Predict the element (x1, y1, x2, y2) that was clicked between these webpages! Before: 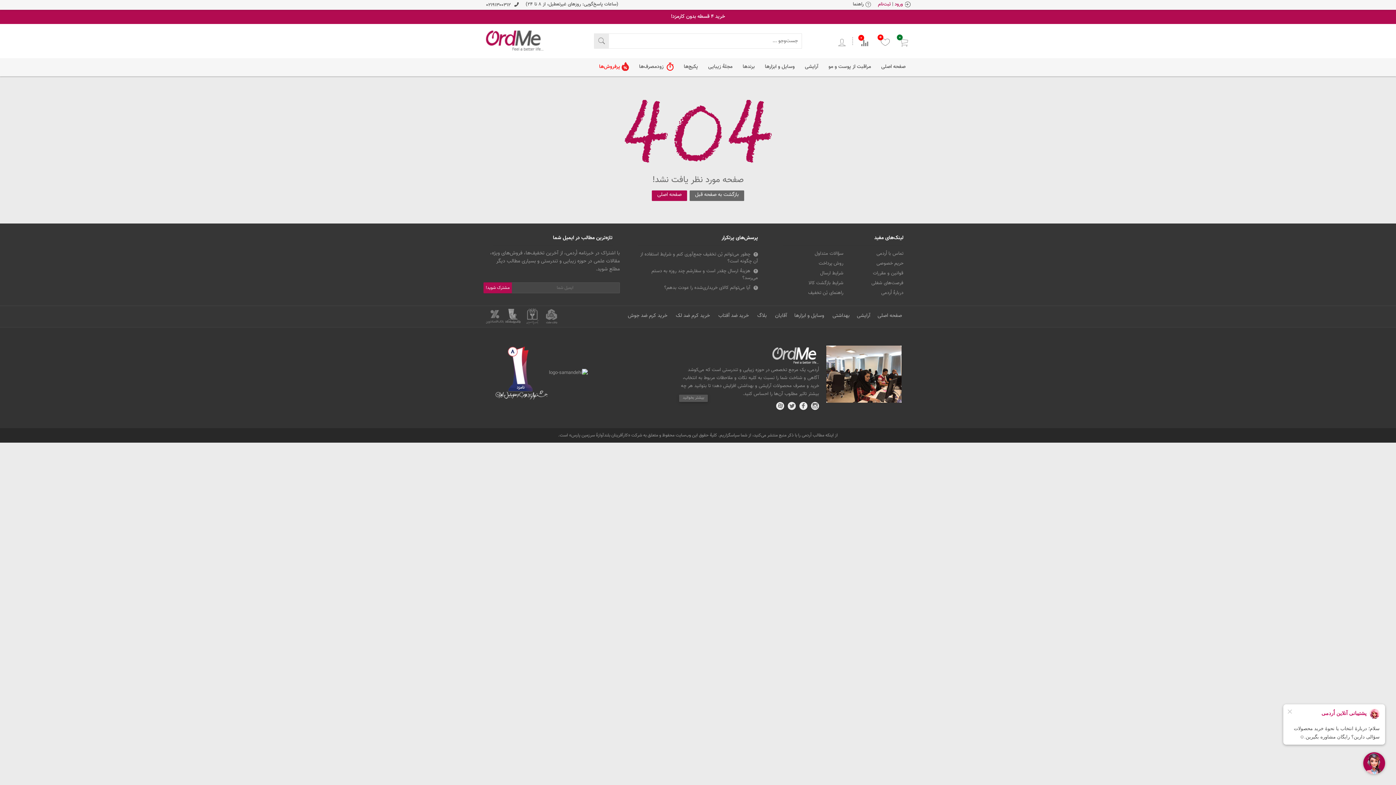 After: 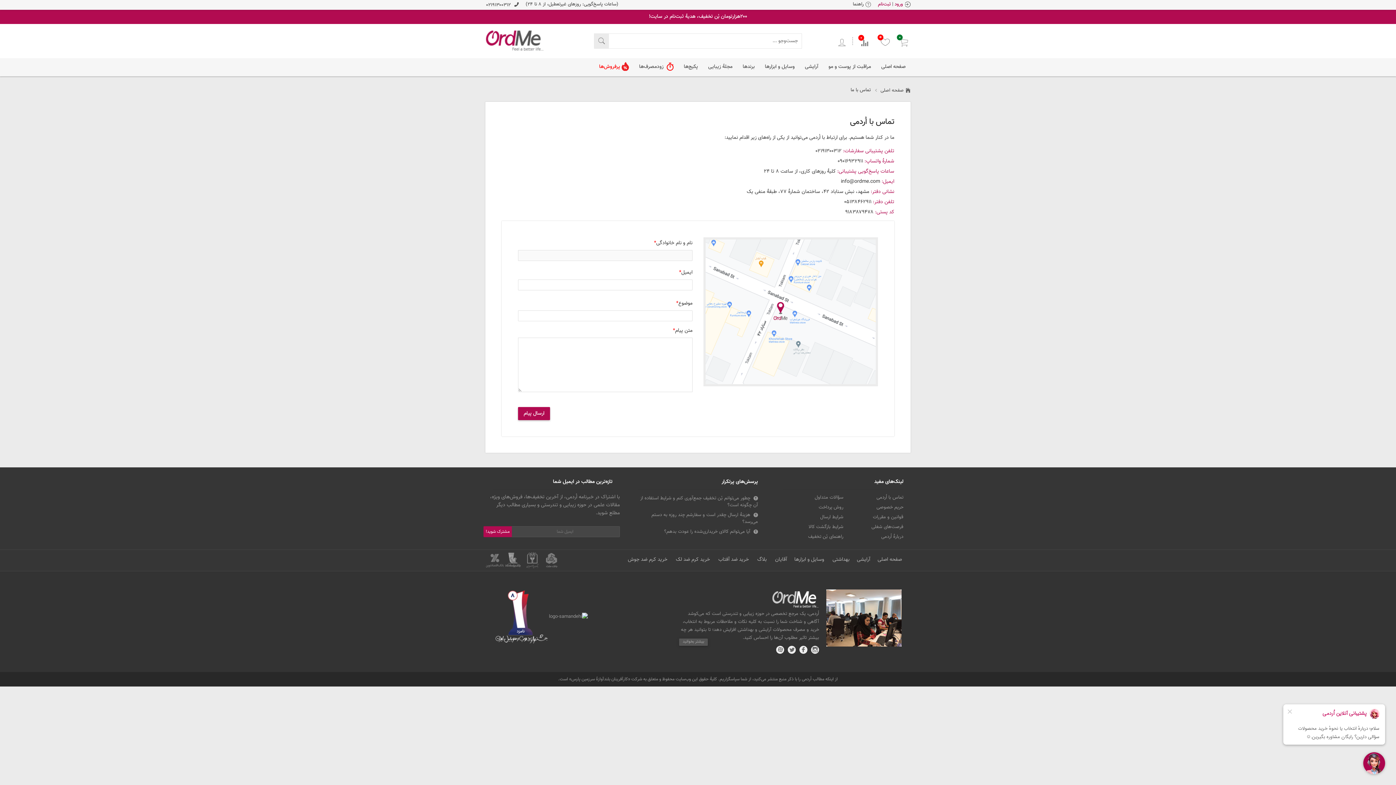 Action: bbox: (524, 0, 618, 8) label: (ساعات پاسخ‌گویی: روزهای غیرتعطیل، از ۸ تا ۲۴) 